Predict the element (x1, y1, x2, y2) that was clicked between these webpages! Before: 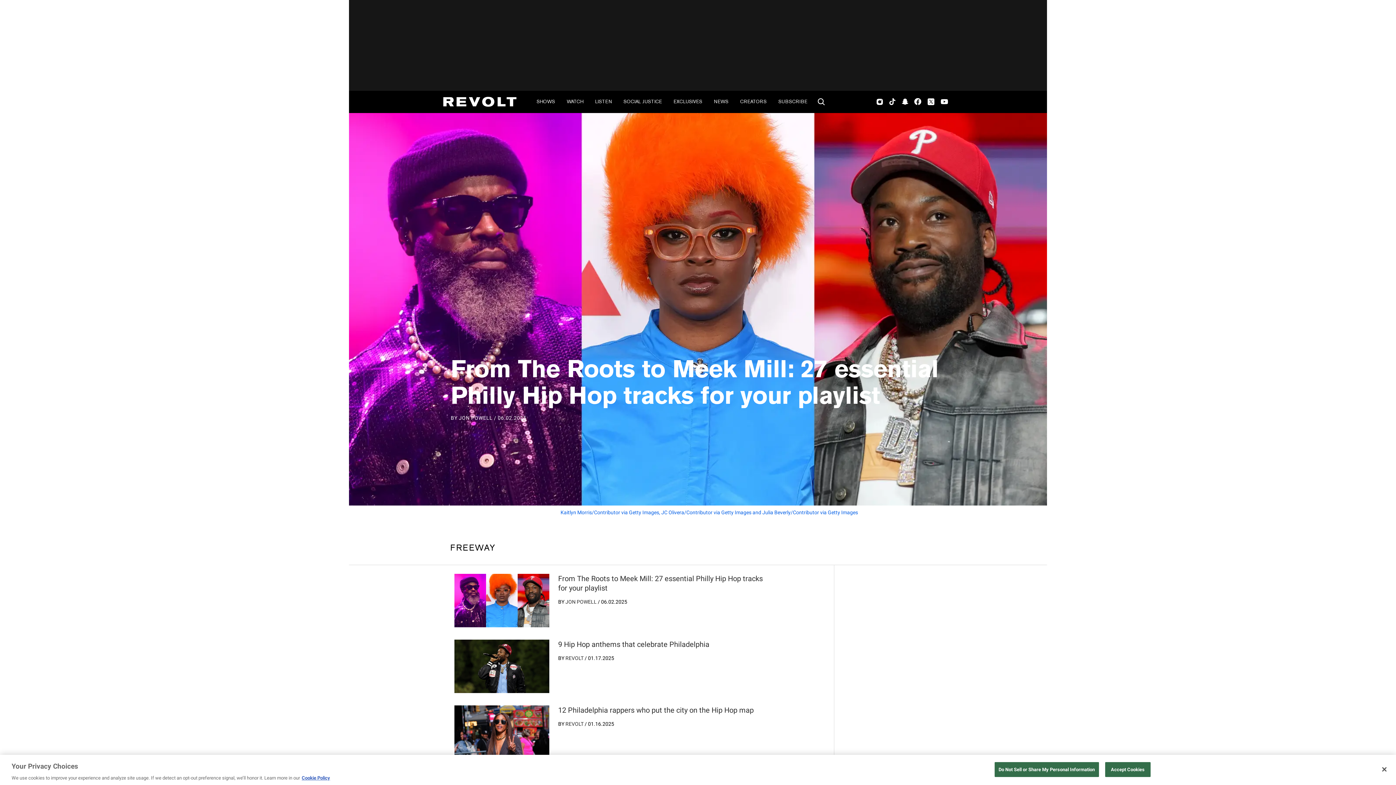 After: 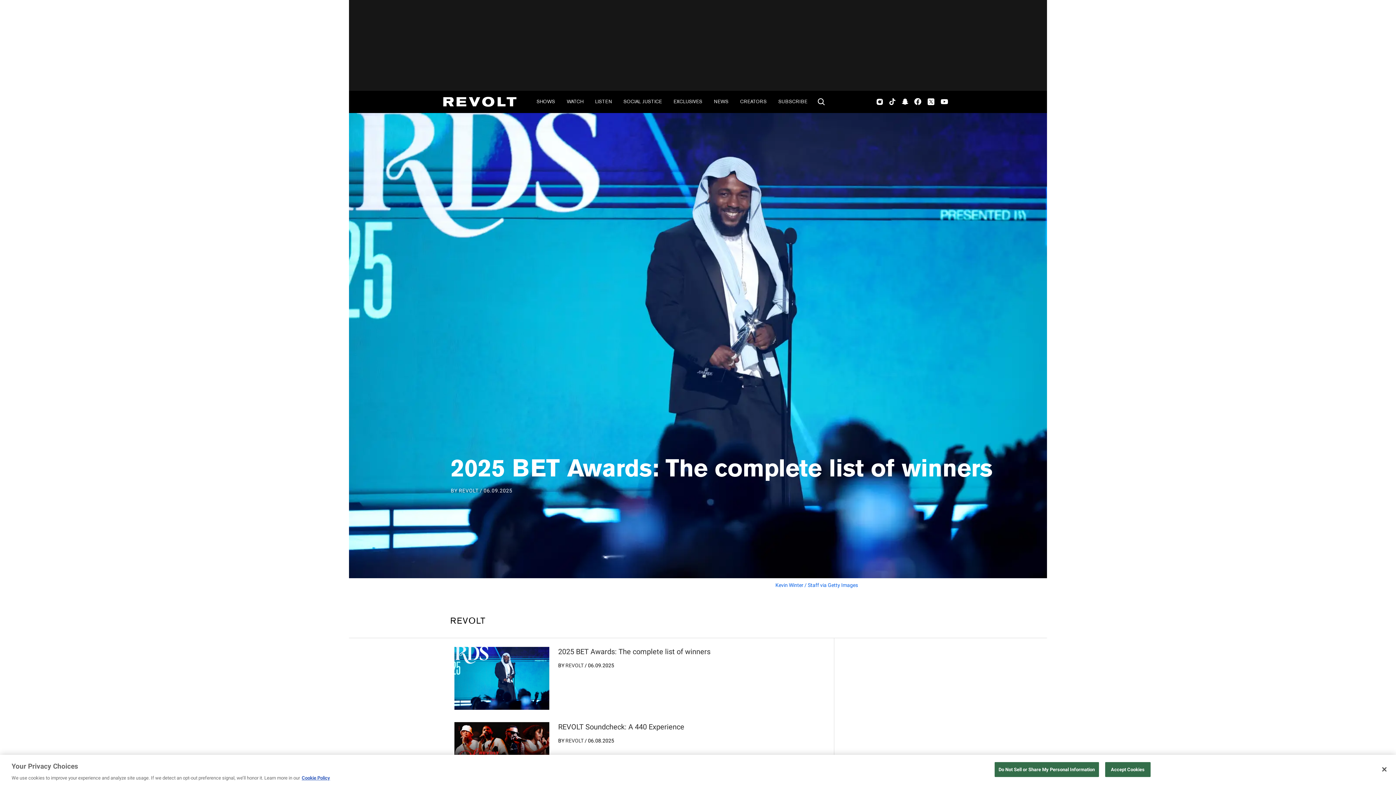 Action: label: REVOLT bbox: (565, 721, 583, 727)